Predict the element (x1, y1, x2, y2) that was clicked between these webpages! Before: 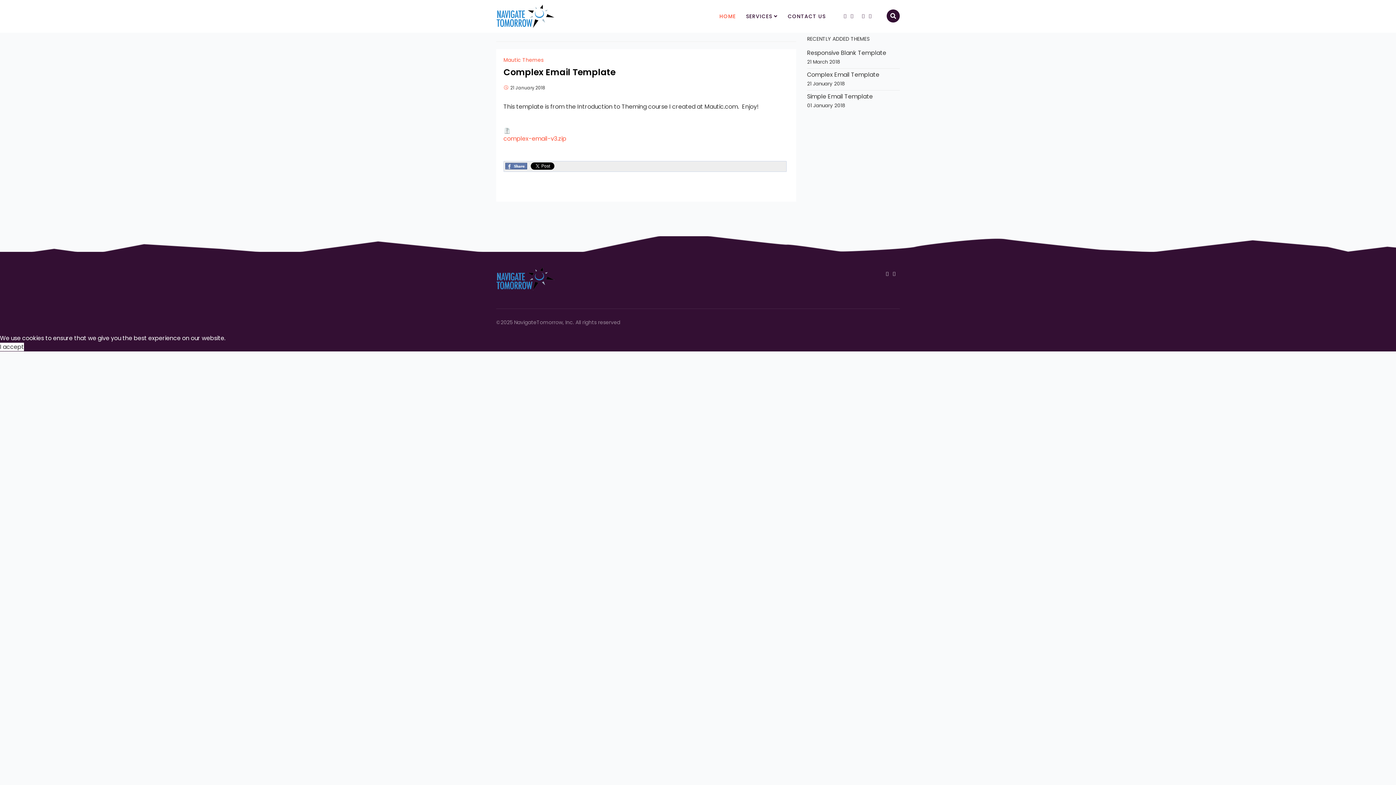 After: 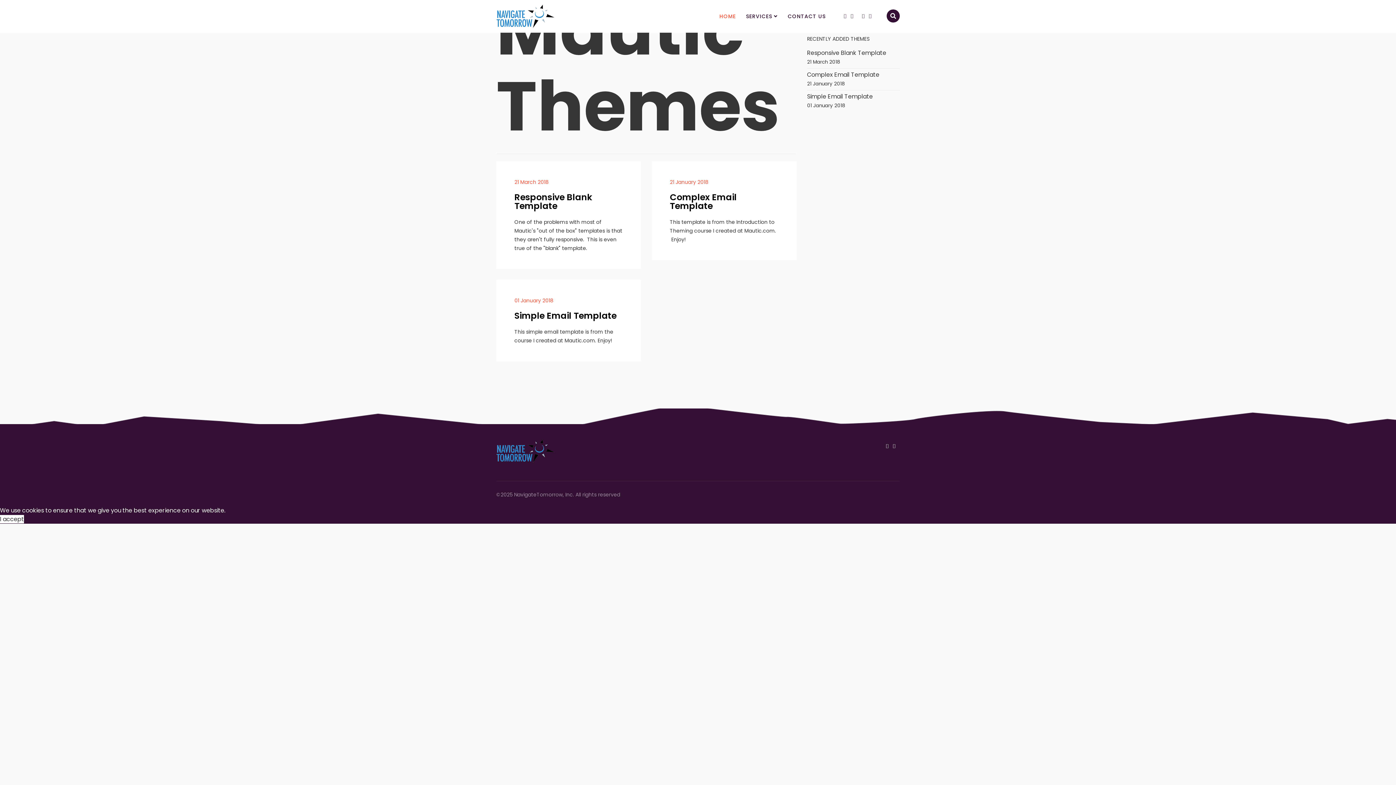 Action: bbox: (503, 56, 543, 63) label: Mautic Themes